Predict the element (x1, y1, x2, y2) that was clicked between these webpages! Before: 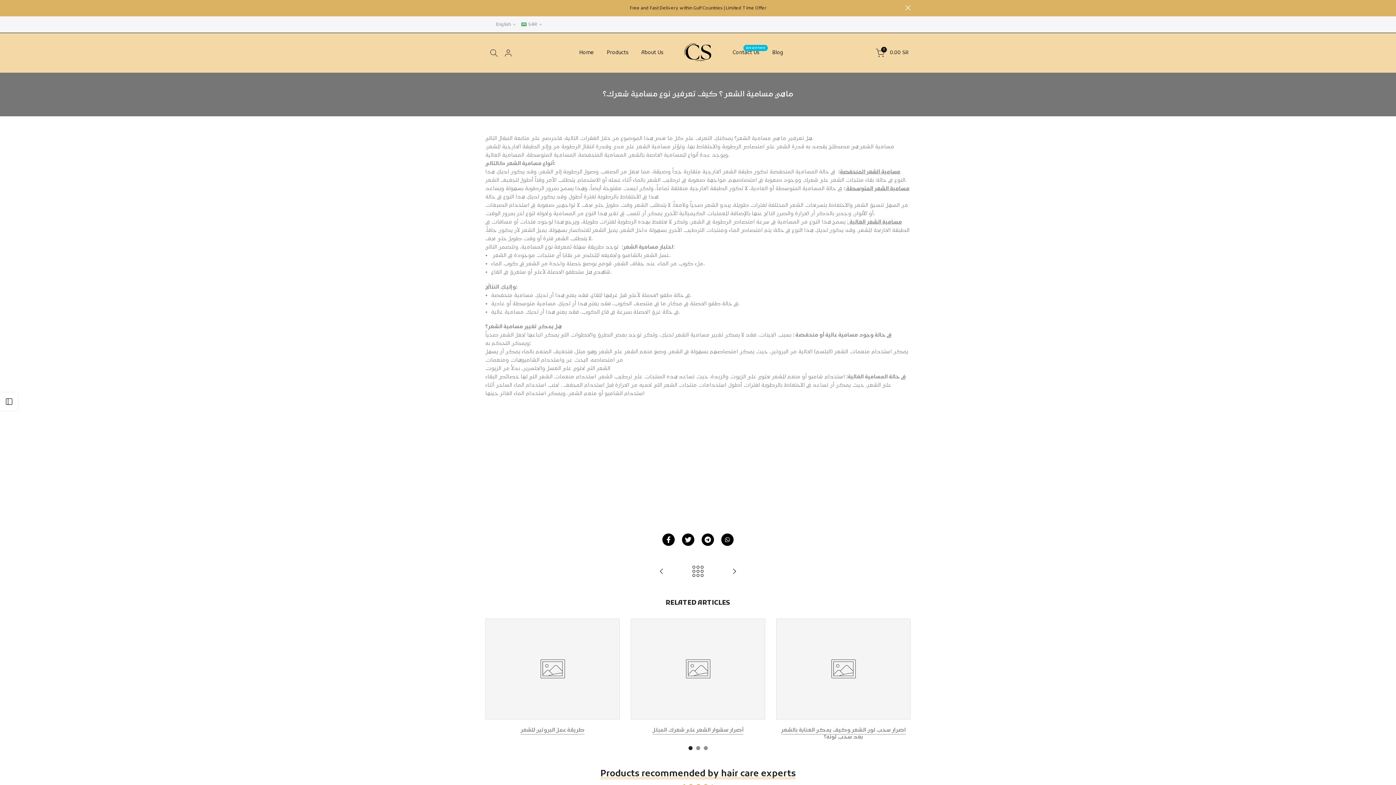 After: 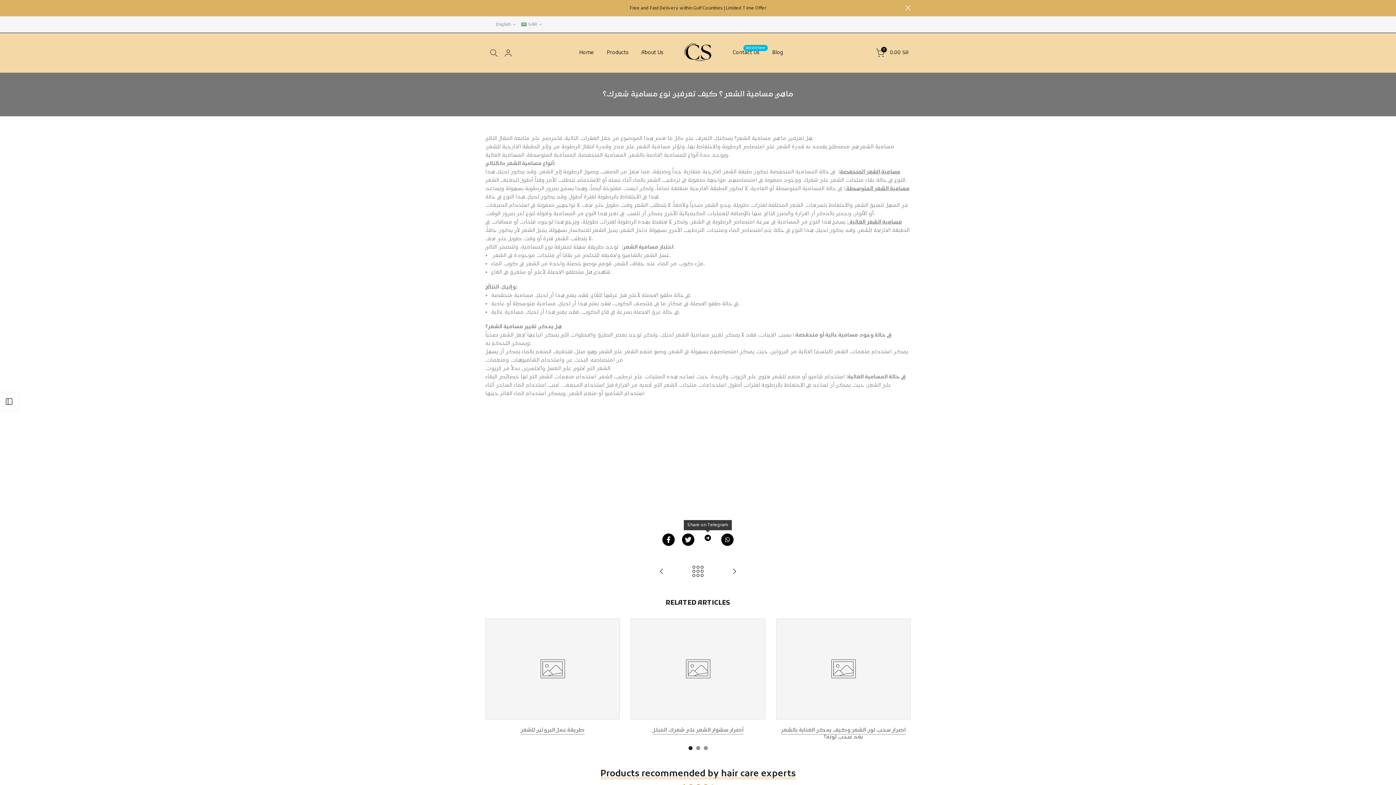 Action: bbox: (701, 533, 714, 546)